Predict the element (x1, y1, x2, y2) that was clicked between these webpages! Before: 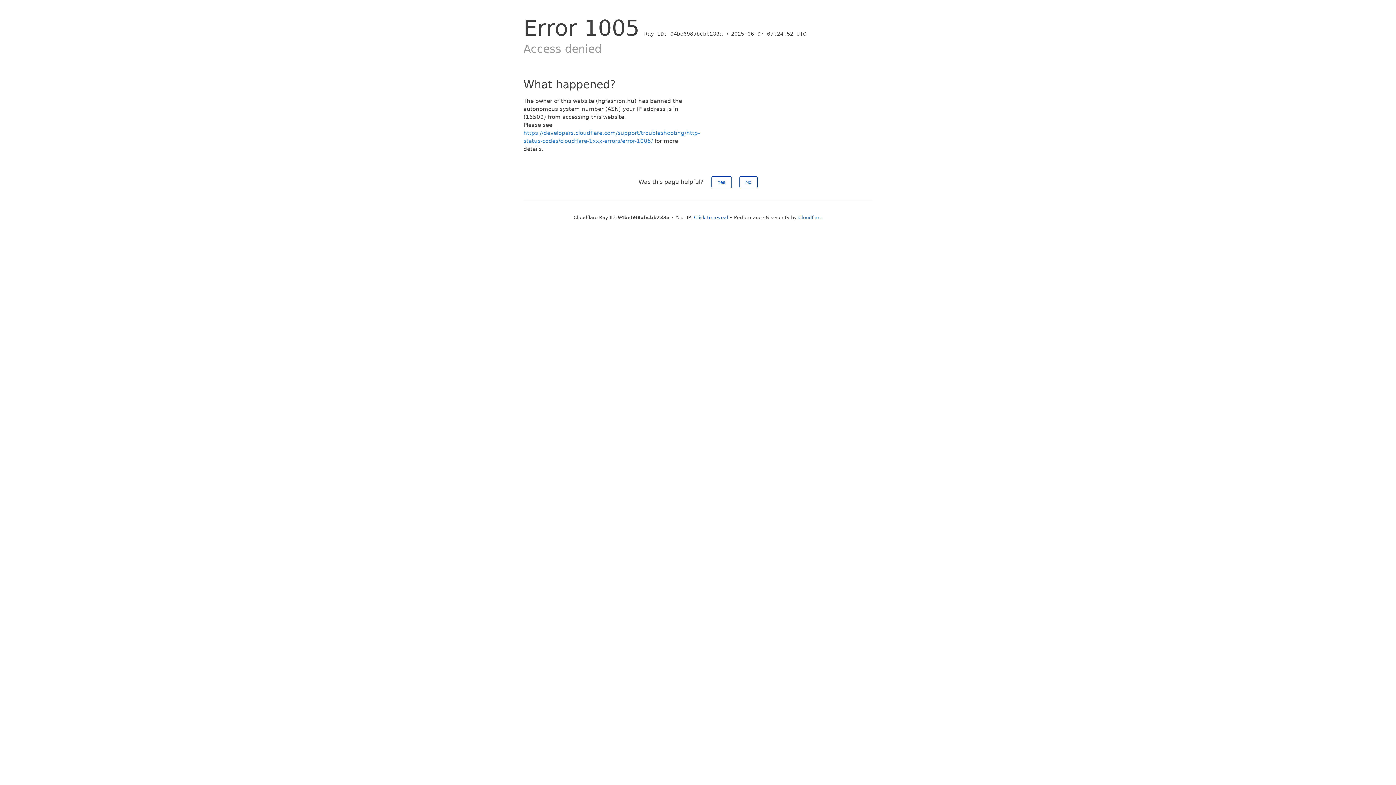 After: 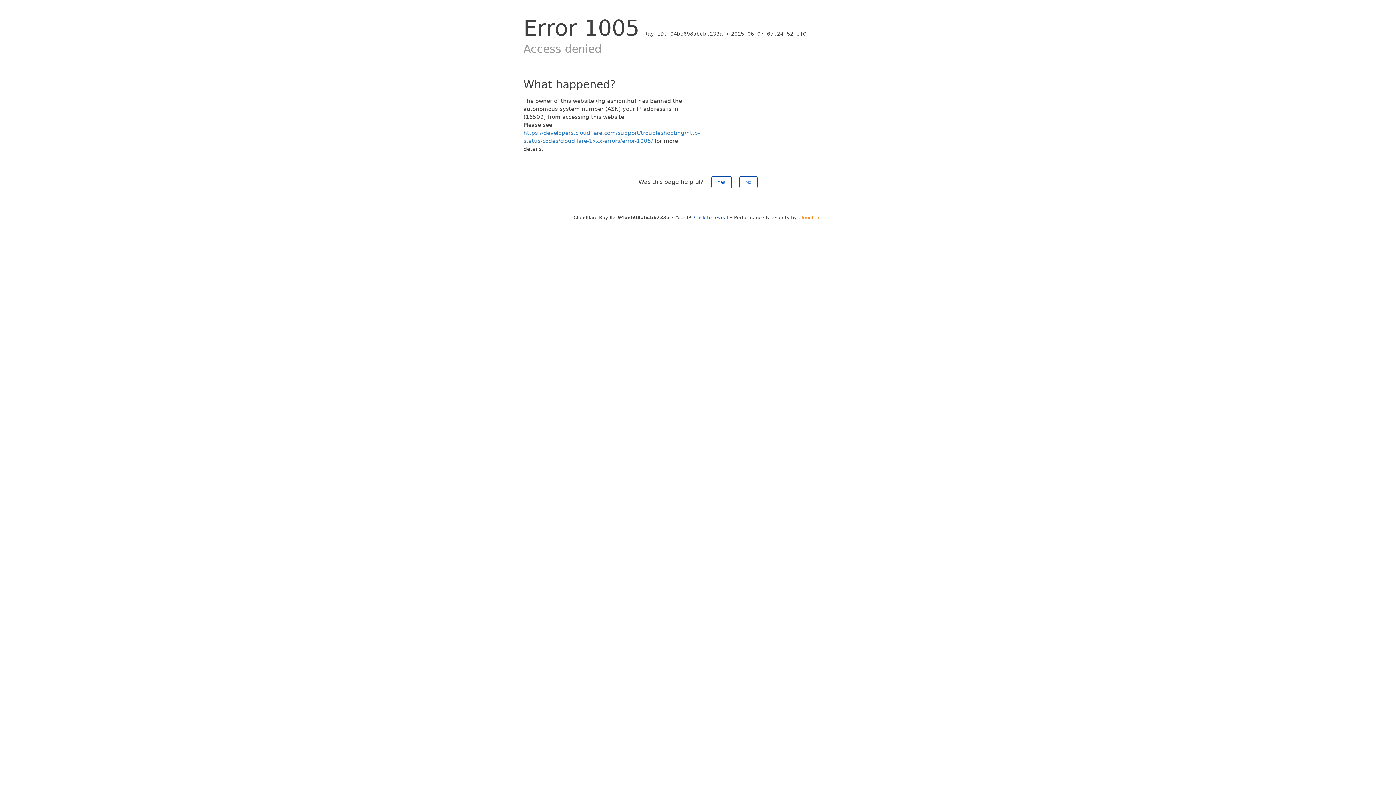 Action: label: Cloudflare bbox: (798, 214, 822, 220)